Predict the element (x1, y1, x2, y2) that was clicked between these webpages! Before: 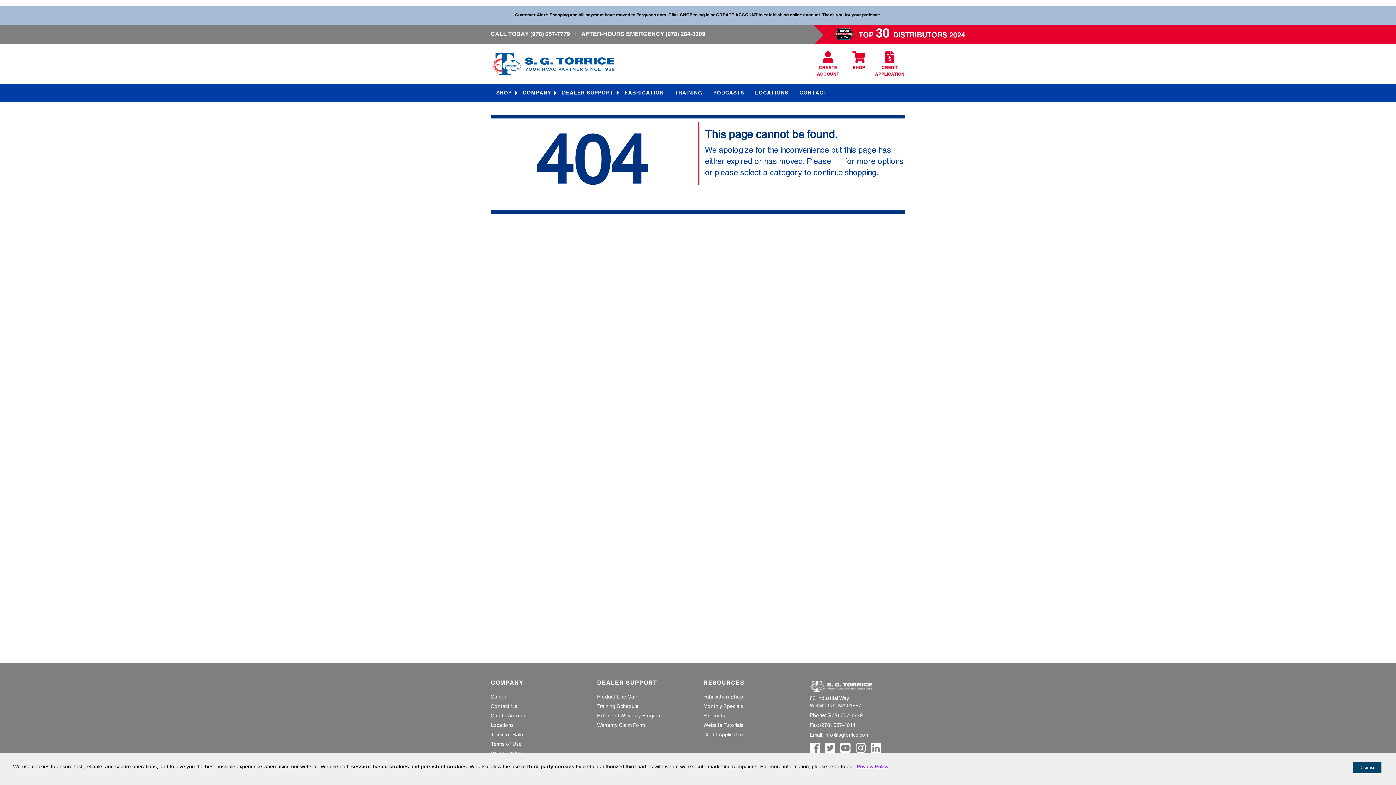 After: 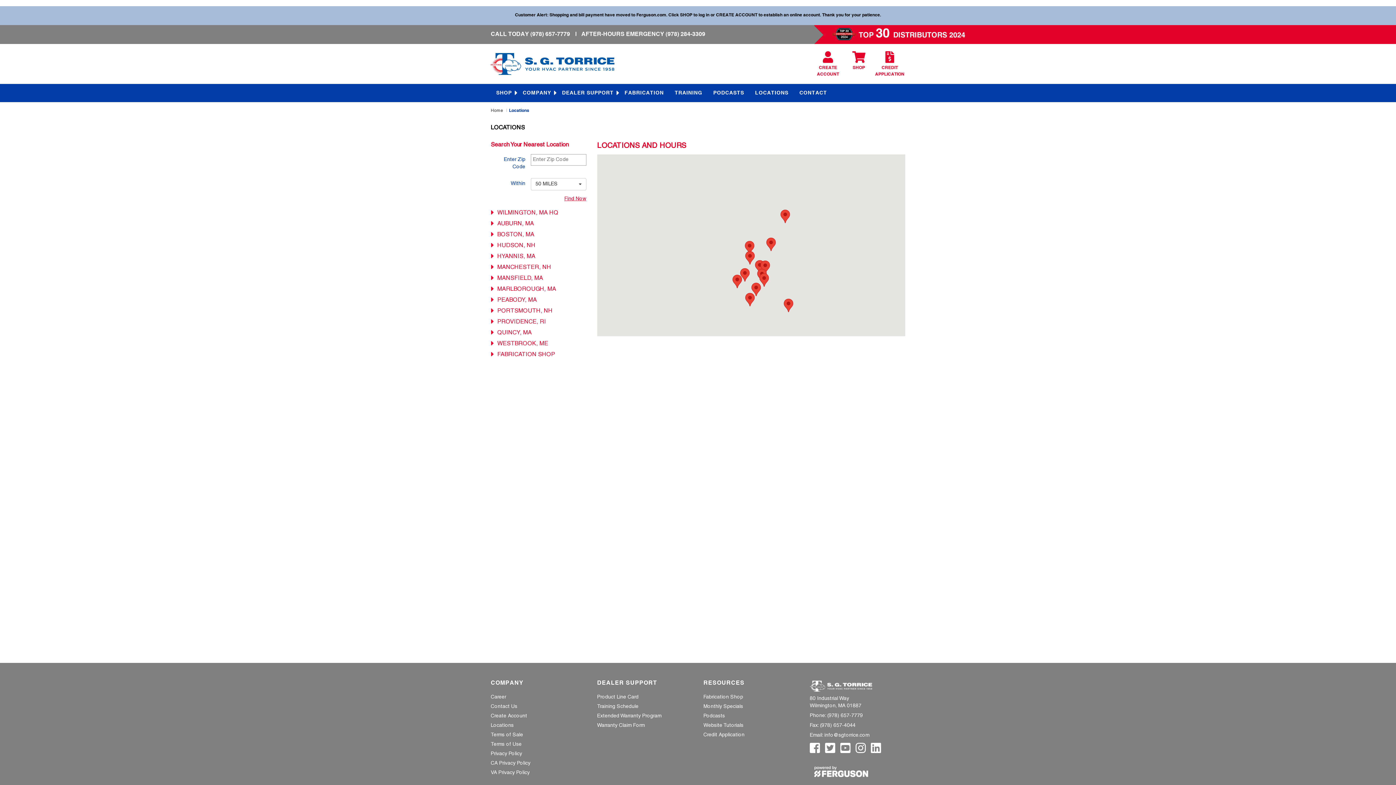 Action: bbox: (490, 721, 586, 730) label: Locations